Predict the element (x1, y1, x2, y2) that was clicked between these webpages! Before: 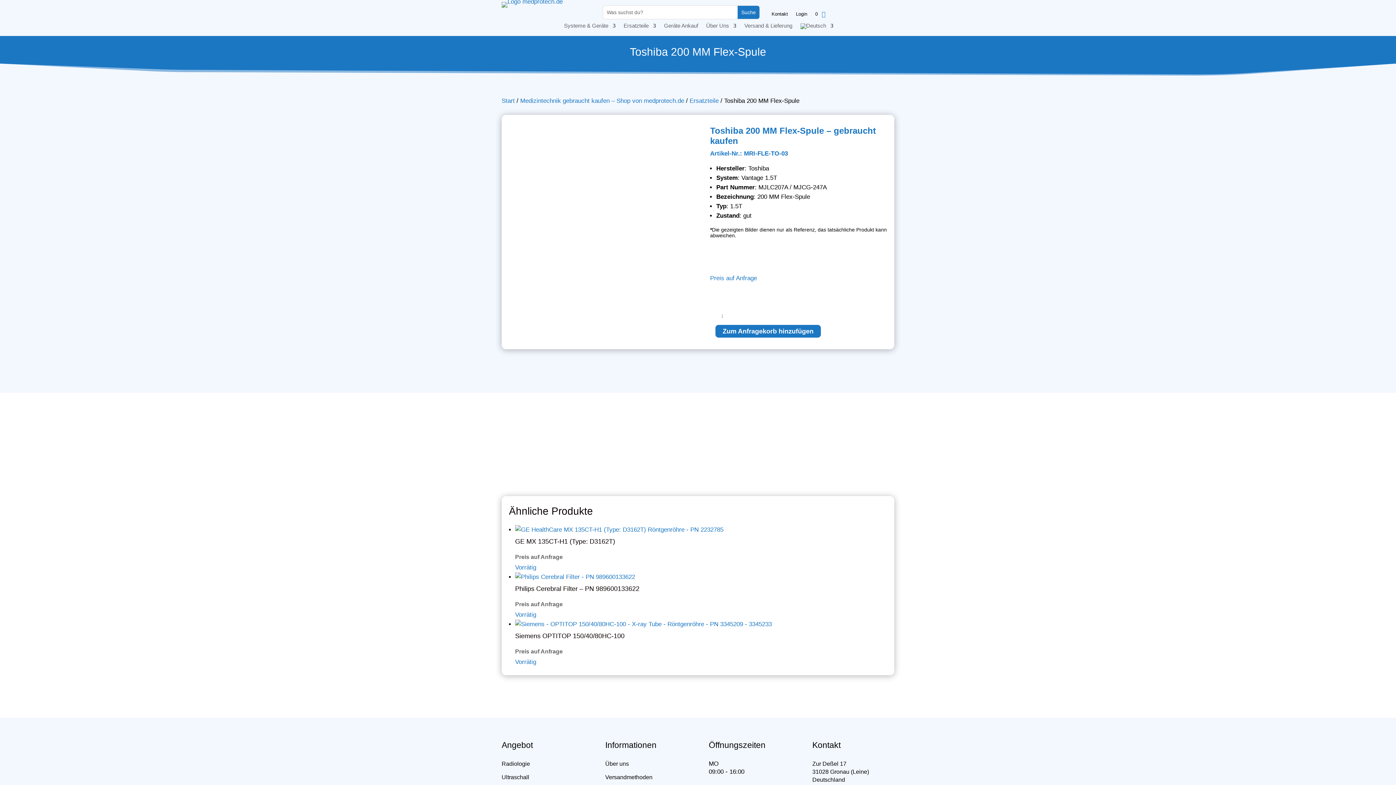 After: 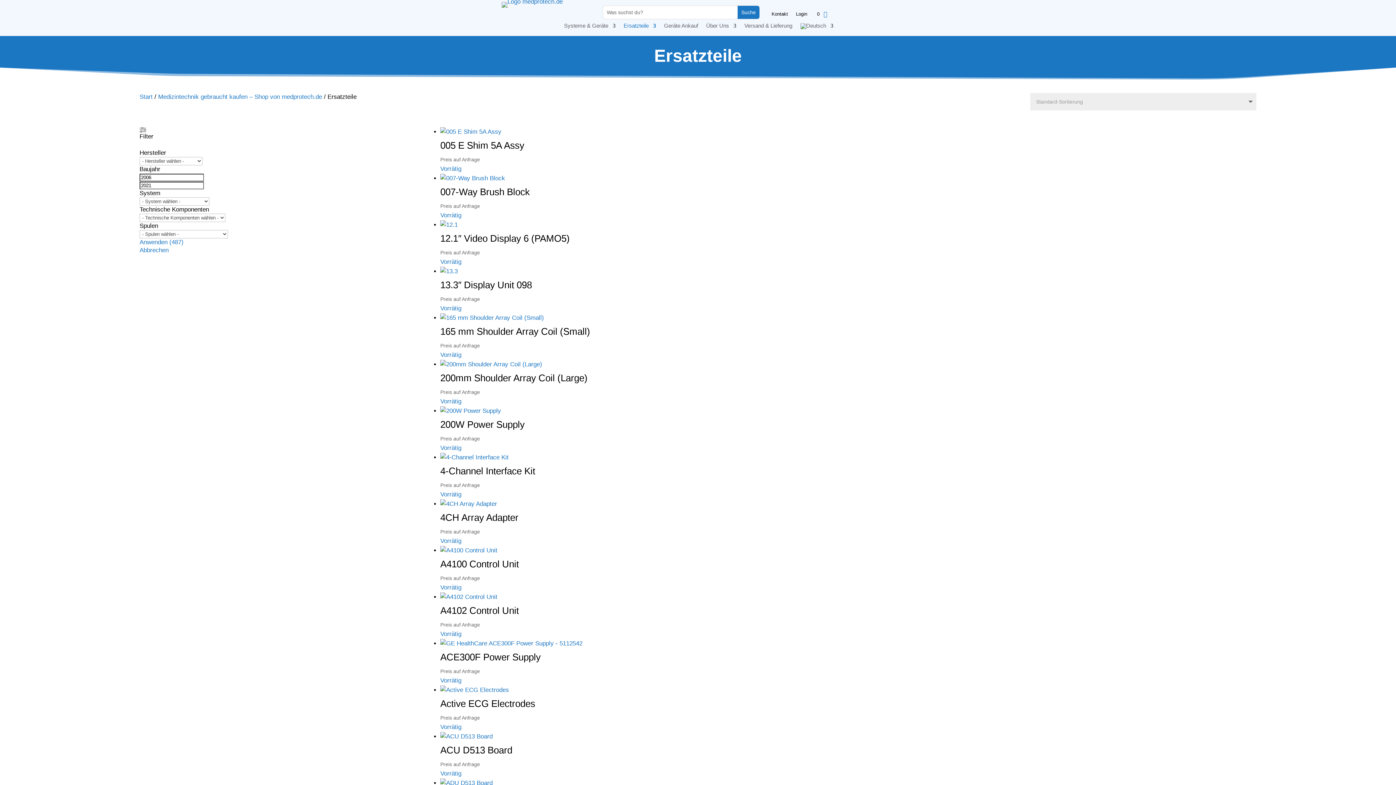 Action: label: Ersatzteile bbox: (623, 23, 656, 32)